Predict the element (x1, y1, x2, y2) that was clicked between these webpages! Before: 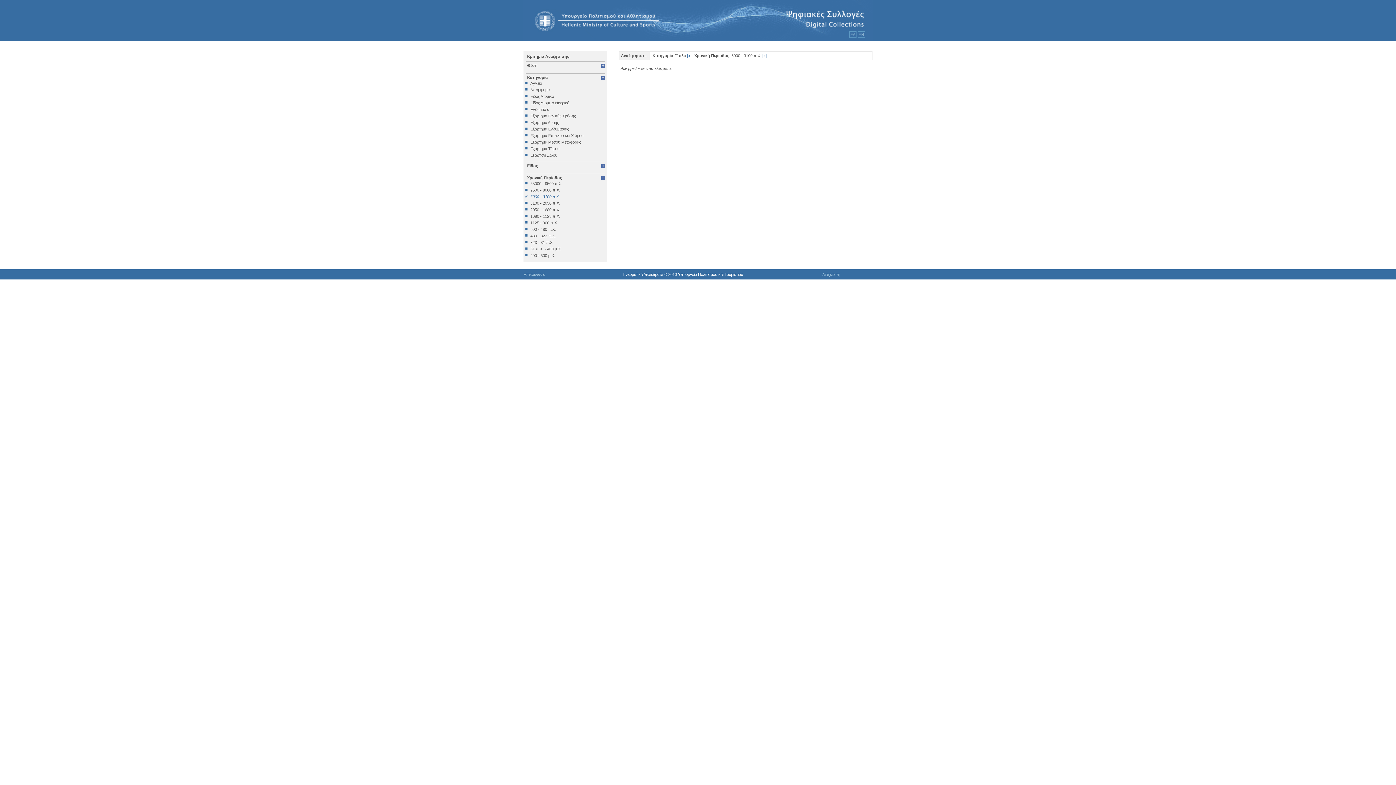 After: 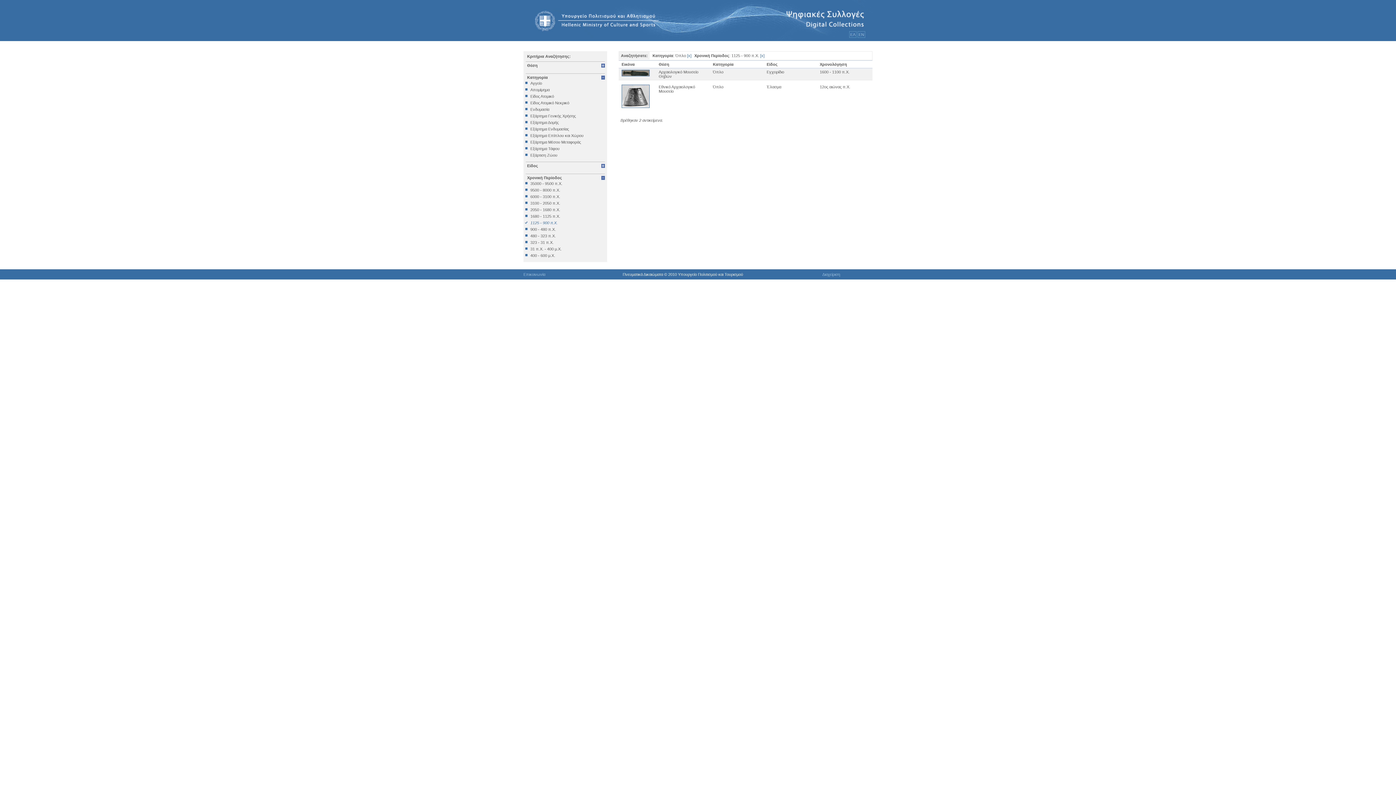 Action: label: 1125 - 900 π.Χ. bbox: (525, 220, 605, 225)